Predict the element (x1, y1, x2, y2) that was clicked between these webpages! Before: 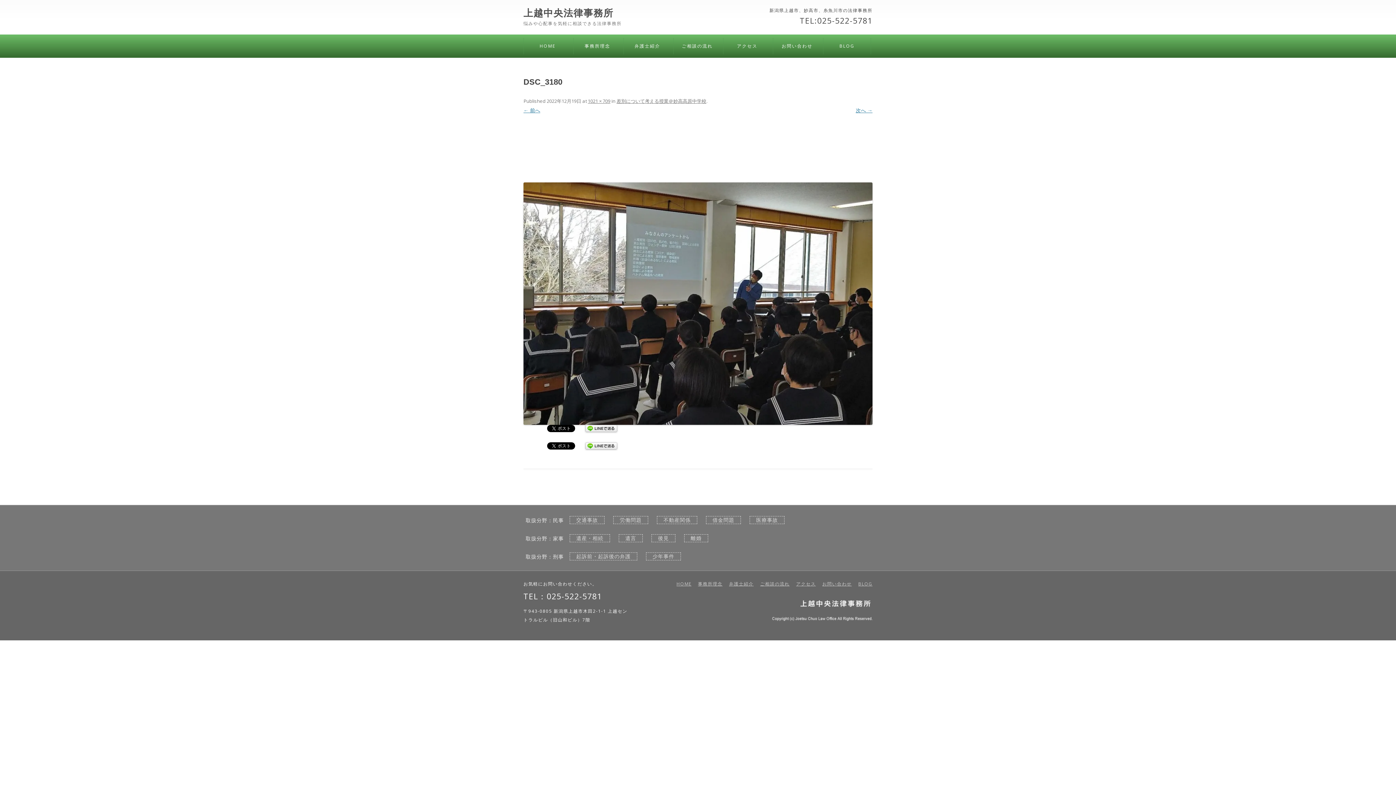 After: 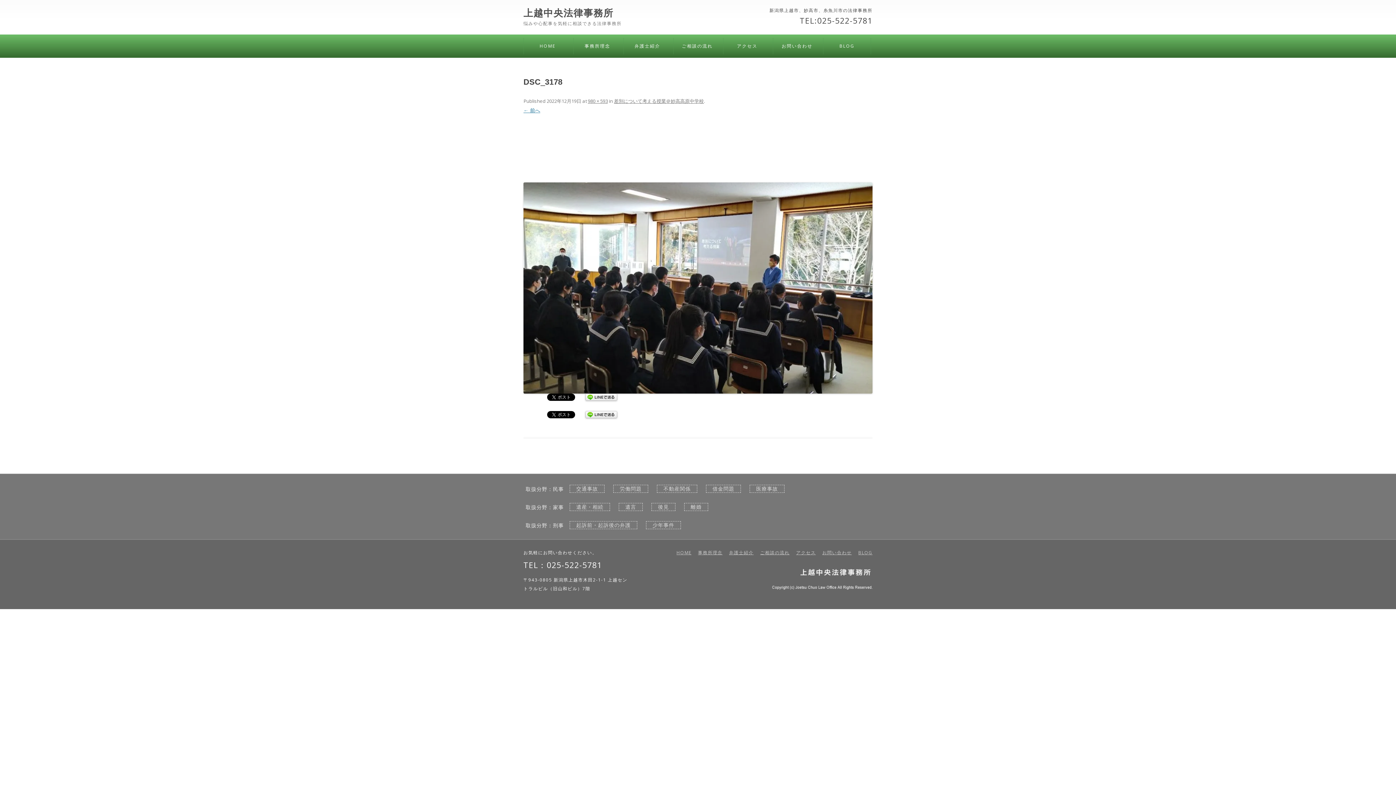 Action: bbox: (856, 106, 872, 113) label: 次へ →